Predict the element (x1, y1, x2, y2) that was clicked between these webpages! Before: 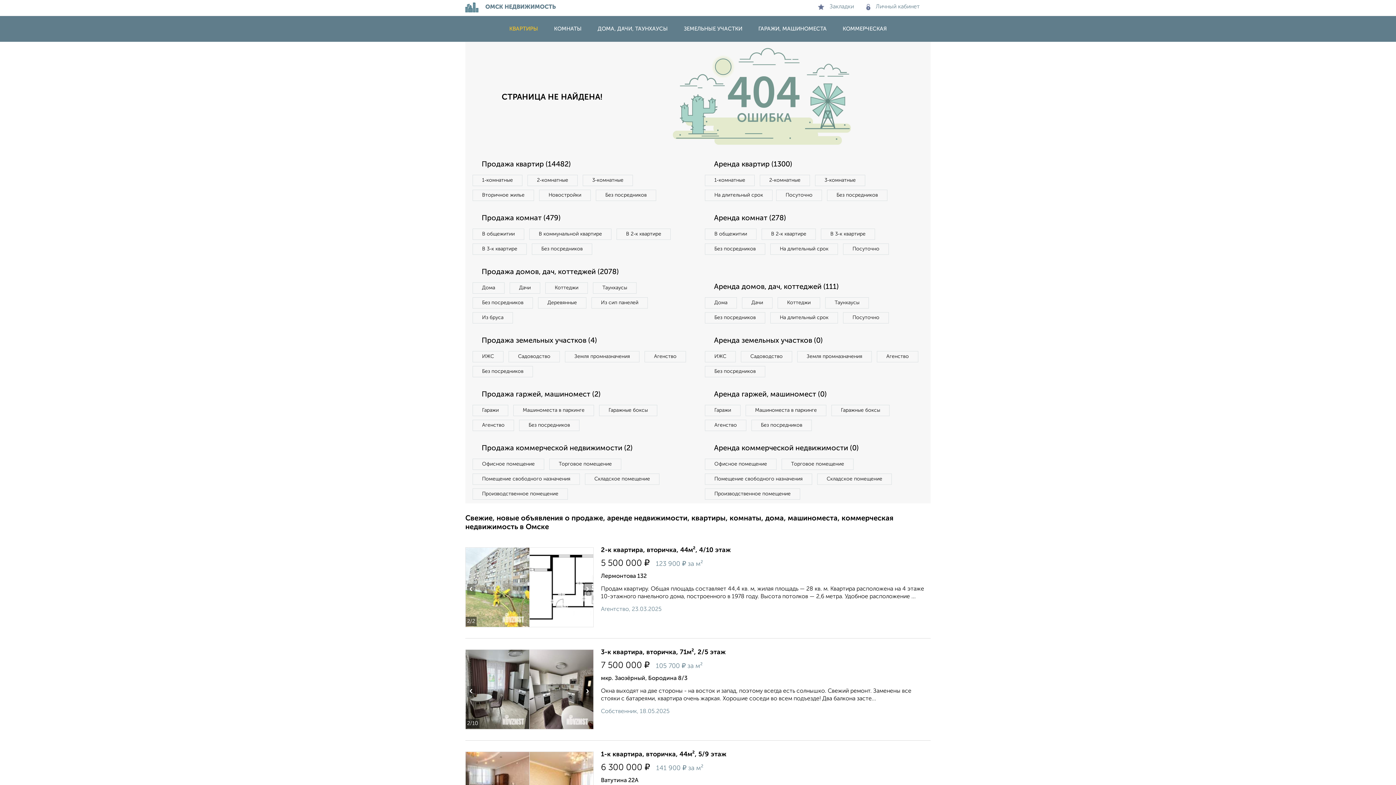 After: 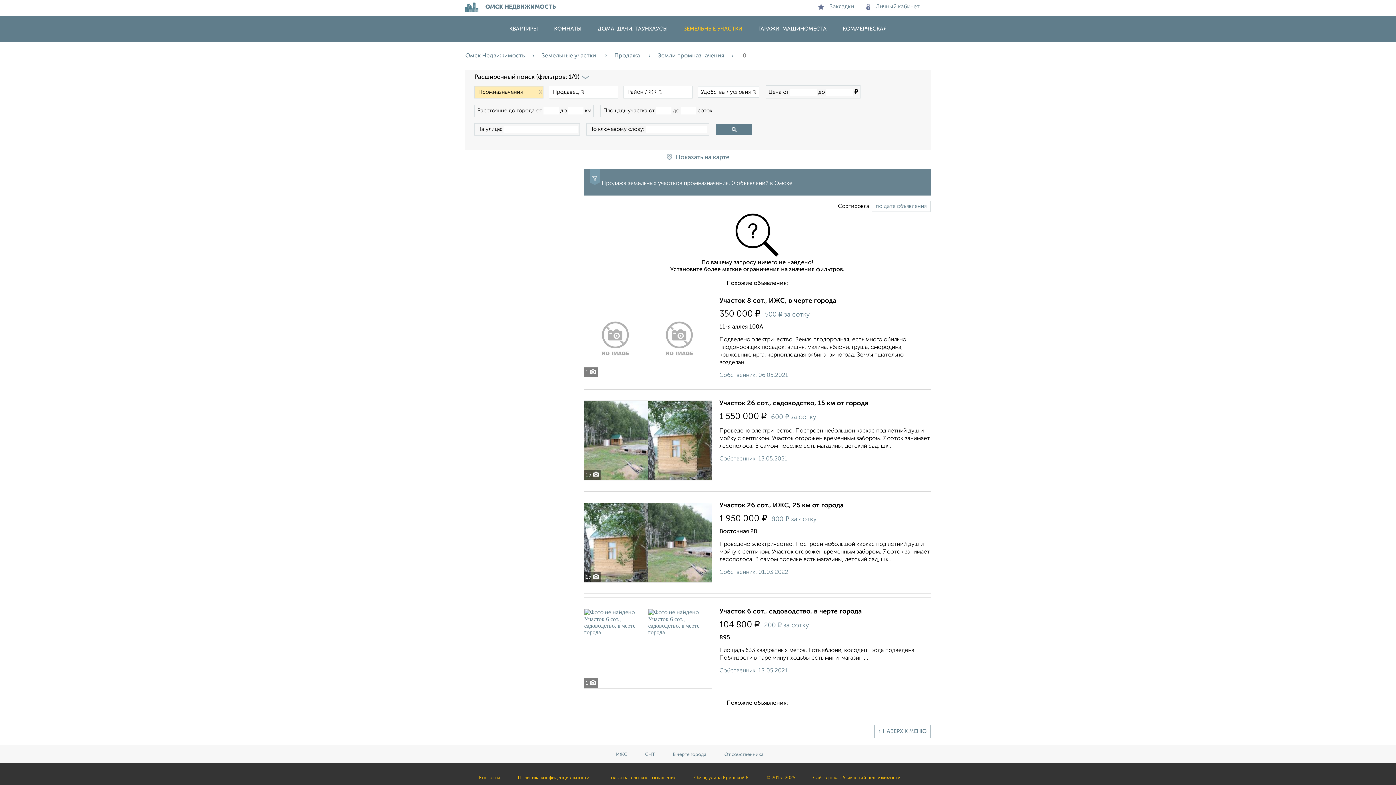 Action: bbox: (565, 351, 639, 362) label: Земля промназначения